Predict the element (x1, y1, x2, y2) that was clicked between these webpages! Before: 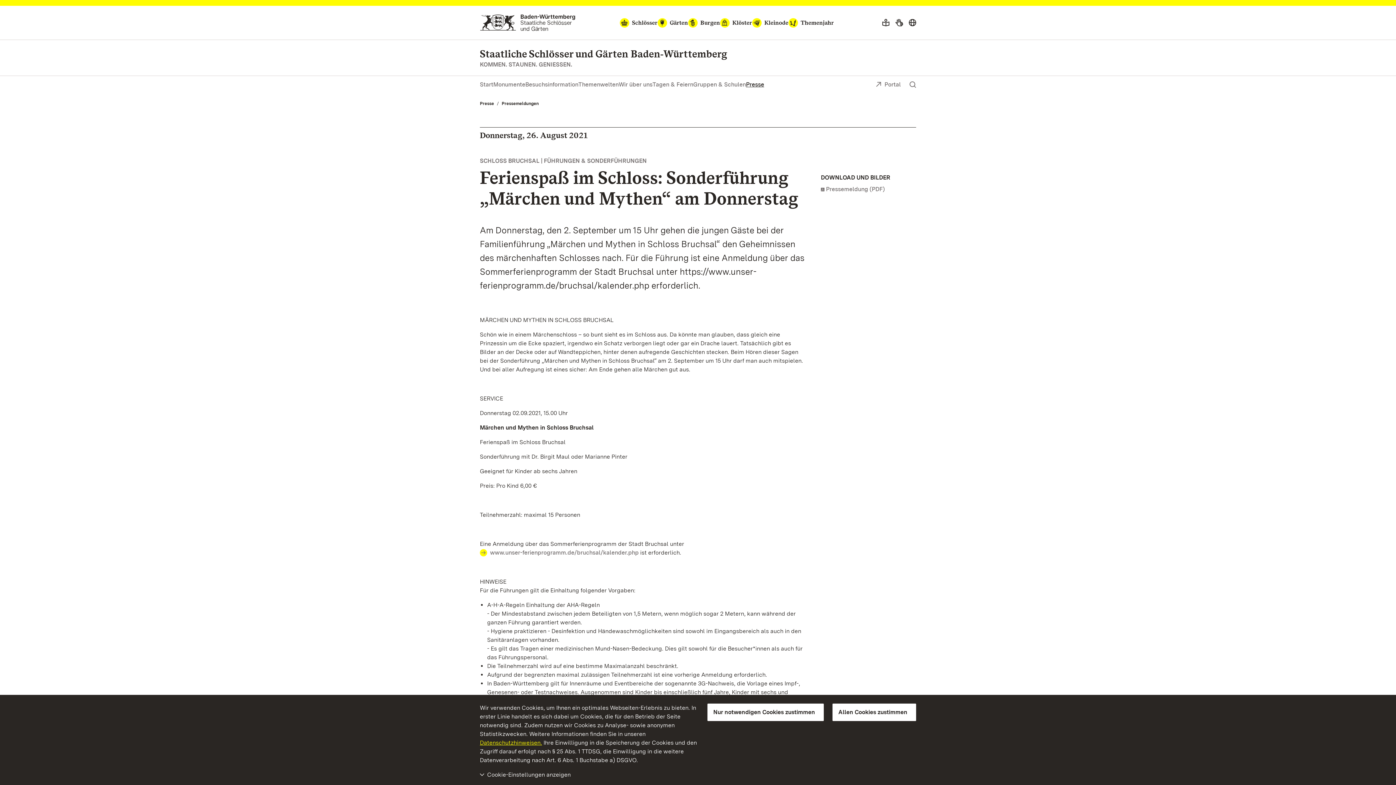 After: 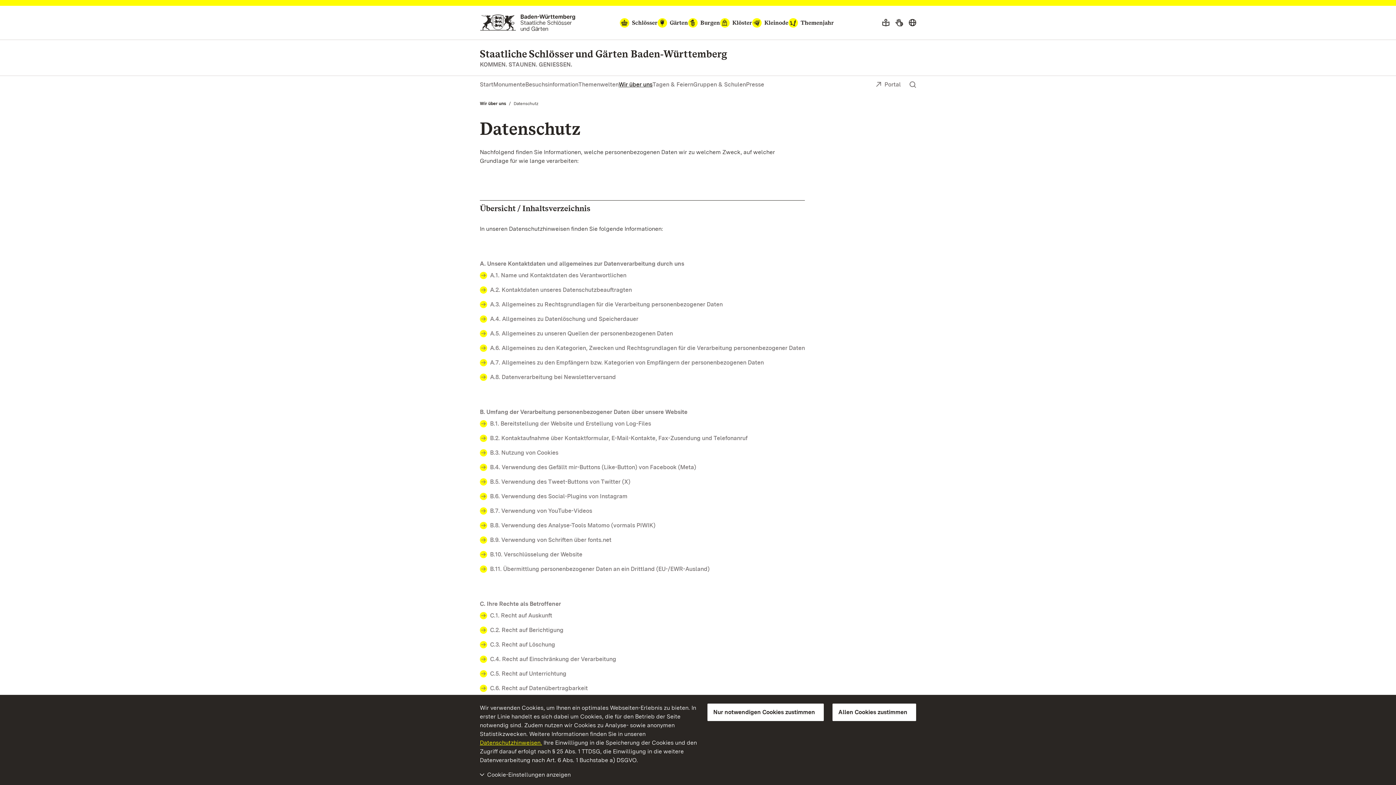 Action: label: Datenschutzhinweisen. bbox: (480, 738, 542, 747)